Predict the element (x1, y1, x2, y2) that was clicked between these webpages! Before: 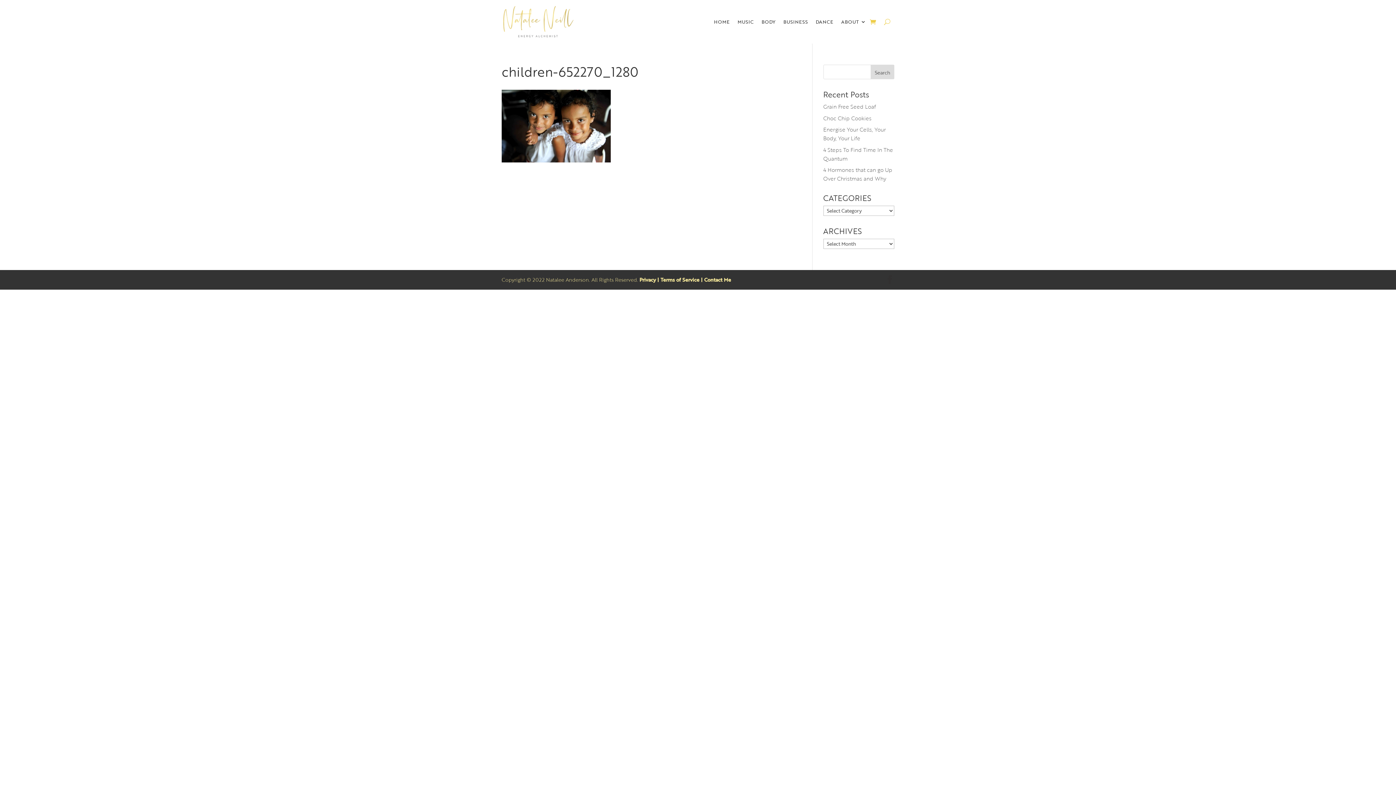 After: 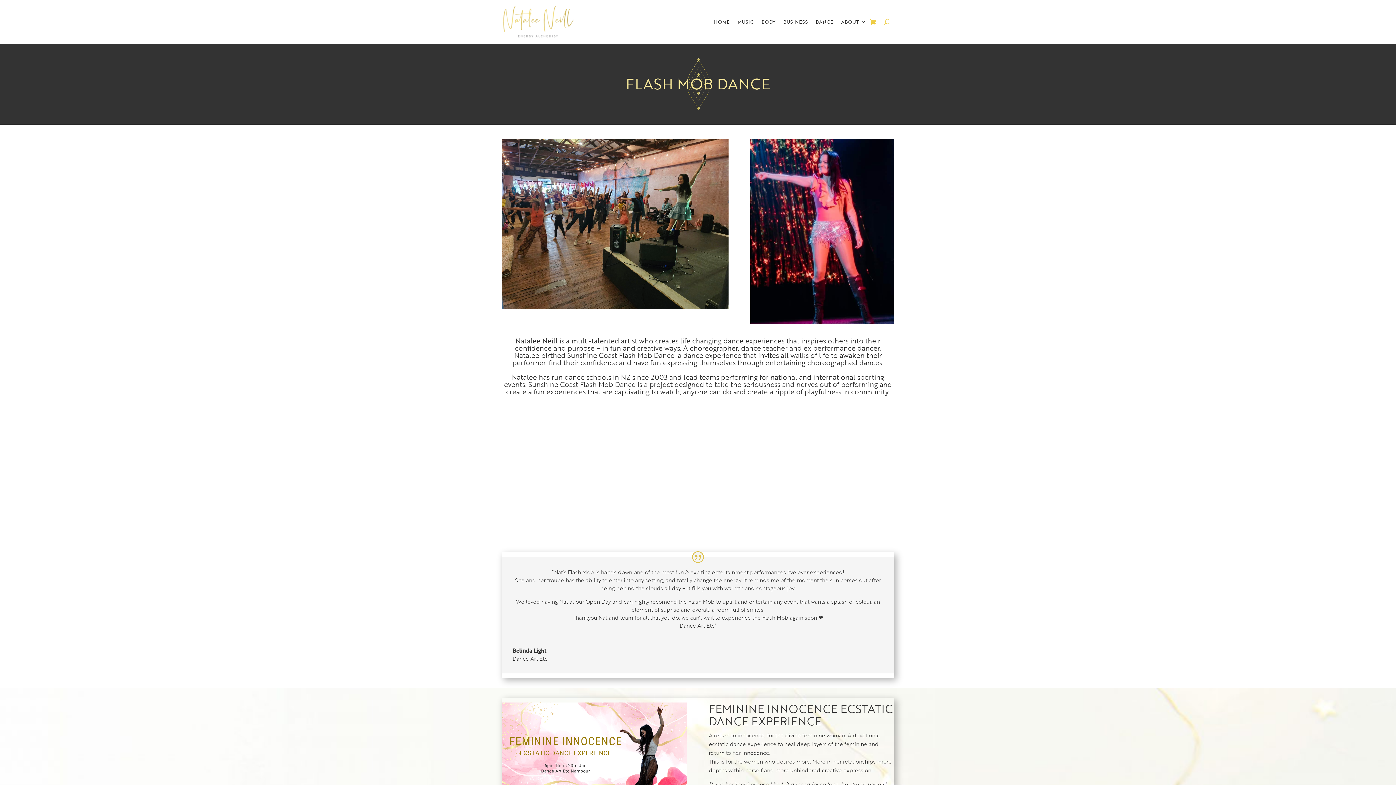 Action: label: DANCE bbox: (816, 4, 833, 38)